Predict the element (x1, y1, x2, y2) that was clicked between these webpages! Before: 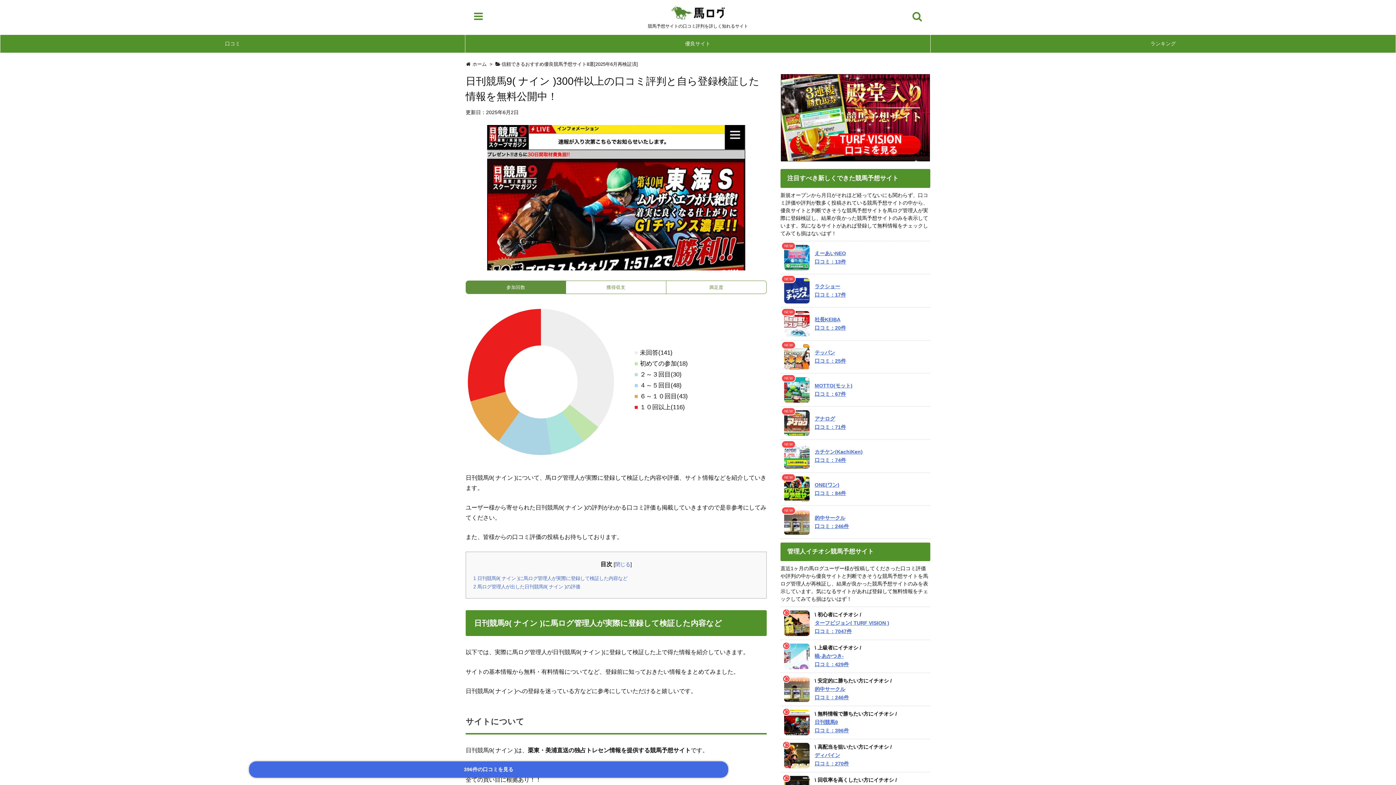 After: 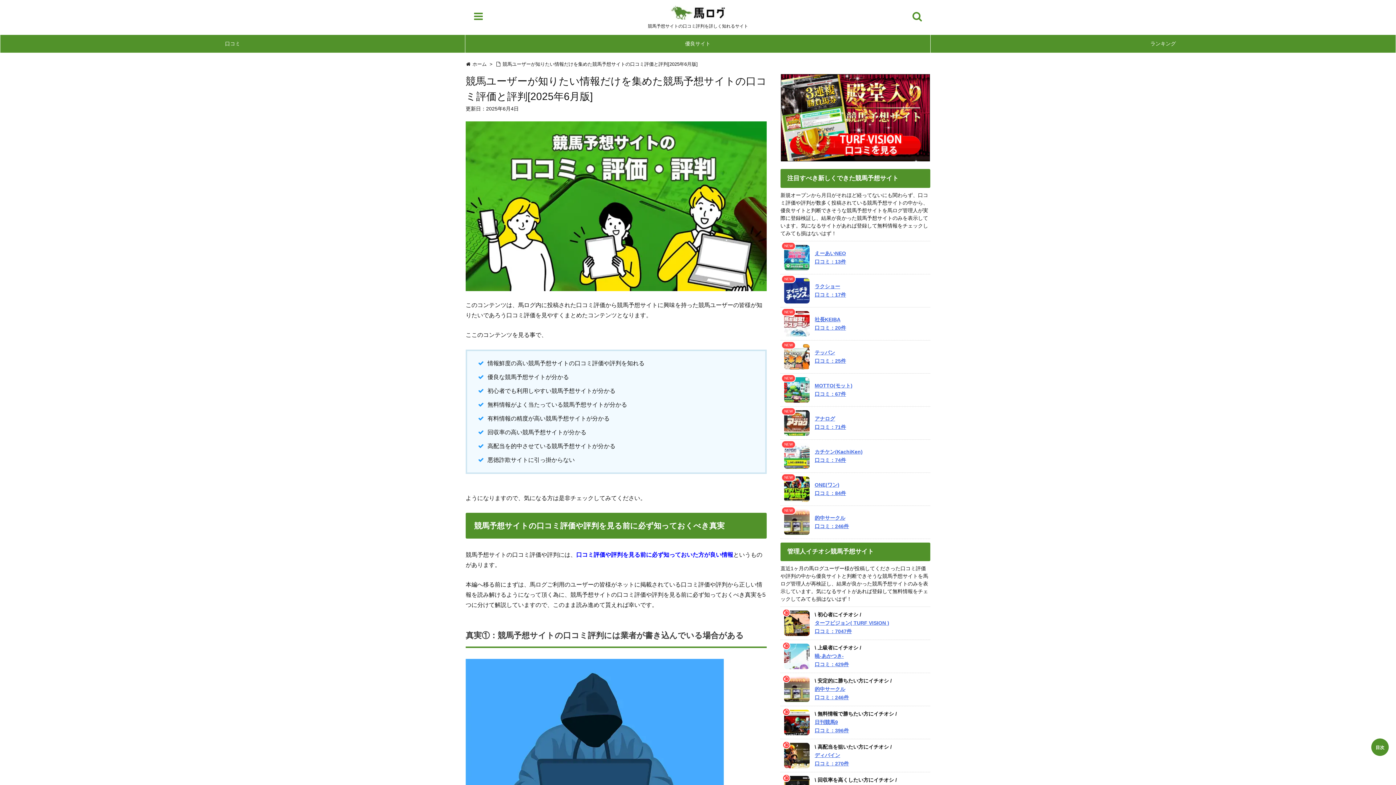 Action: bbox: (0, 34, 465, 52) label: 口コミ